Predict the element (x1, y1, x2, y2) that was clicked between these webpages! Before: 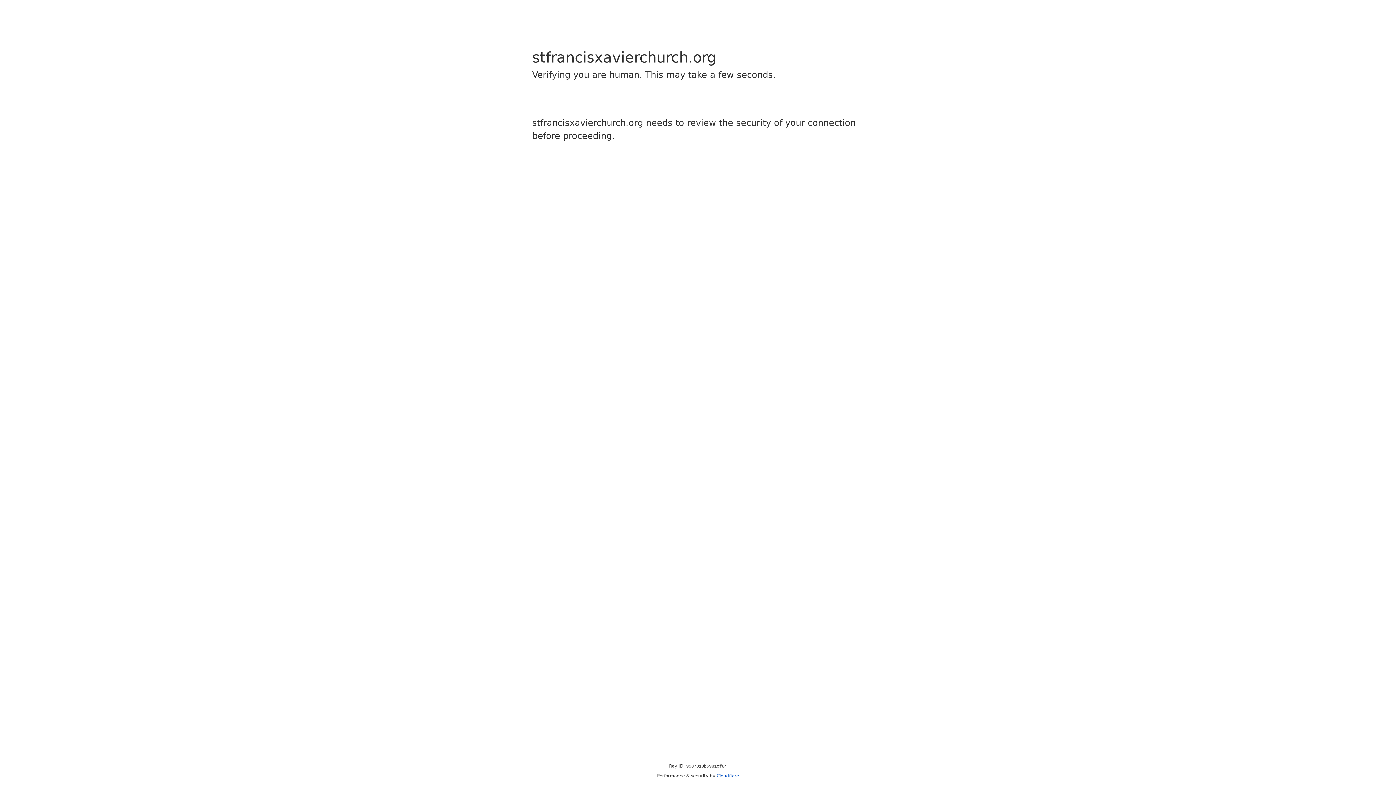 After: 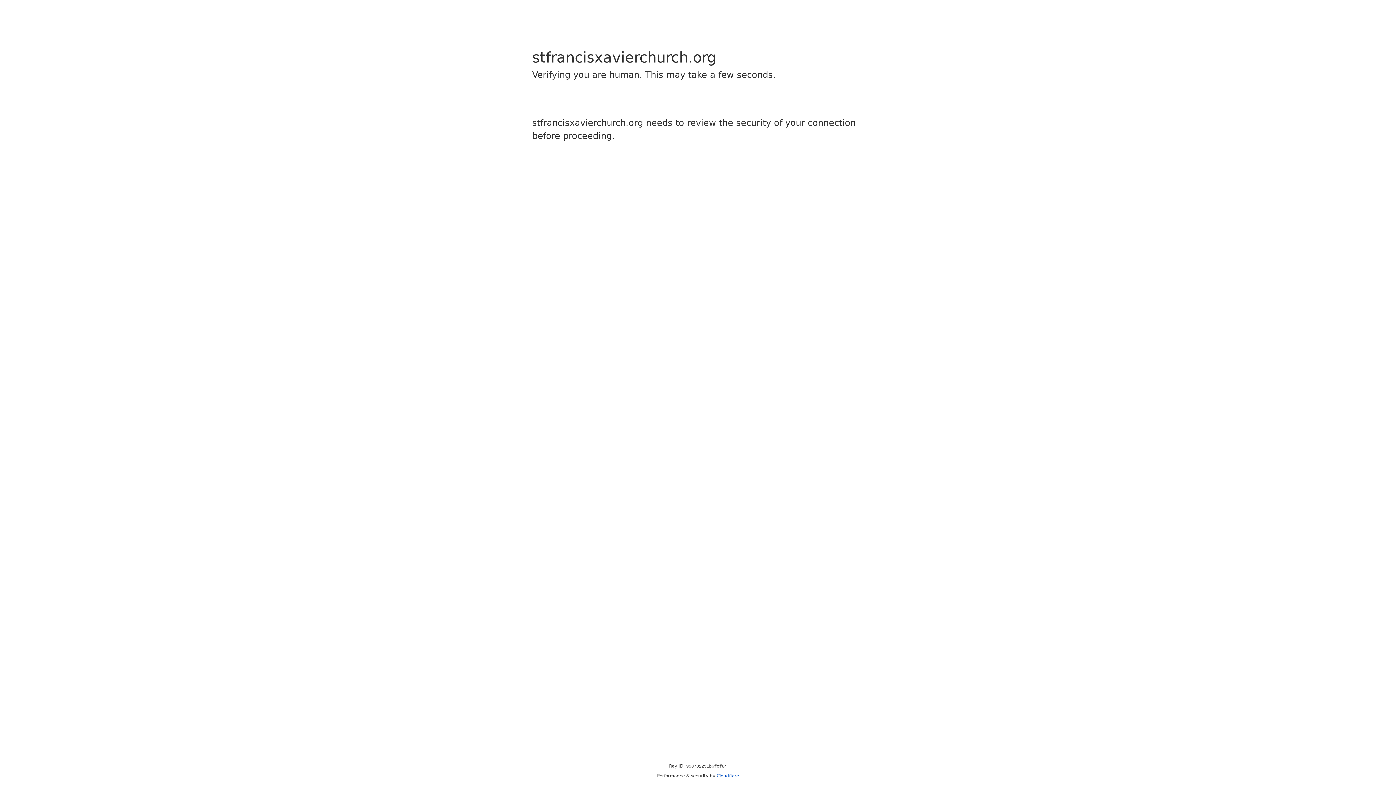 Action: bbox: (716, 773, 739, 778) label: Cloudflare